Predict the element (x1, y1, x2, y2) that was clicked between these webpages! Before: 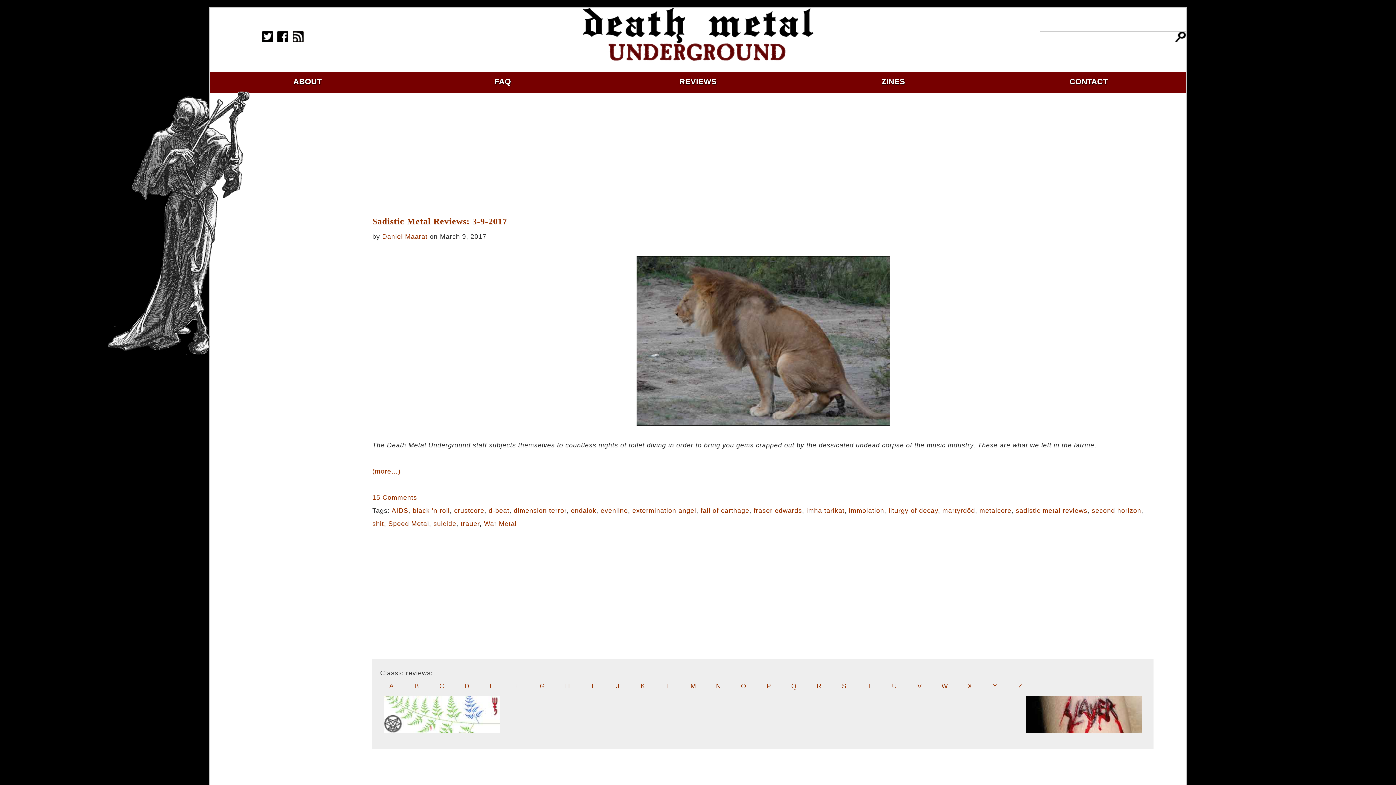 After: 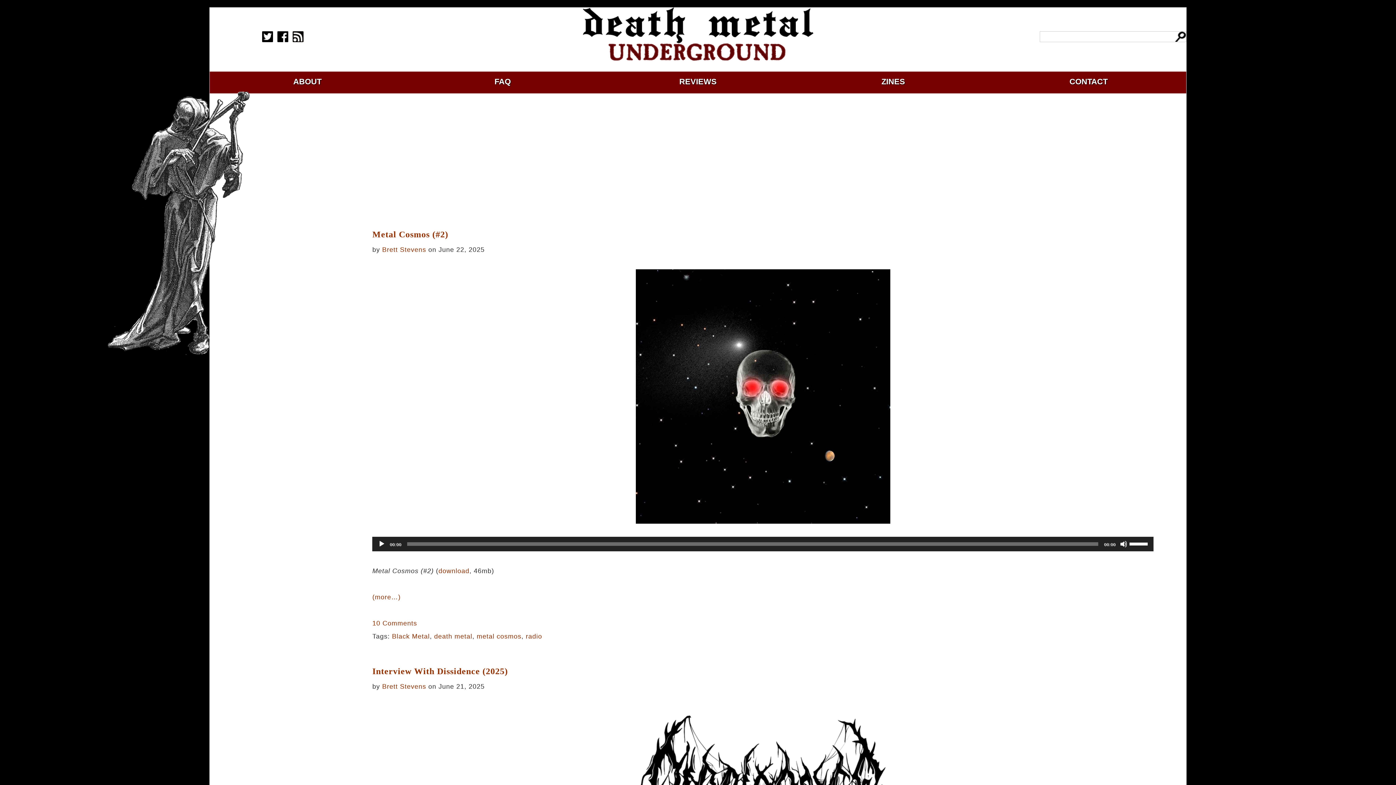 Action: bbox: (356, 7, 1040, 64)